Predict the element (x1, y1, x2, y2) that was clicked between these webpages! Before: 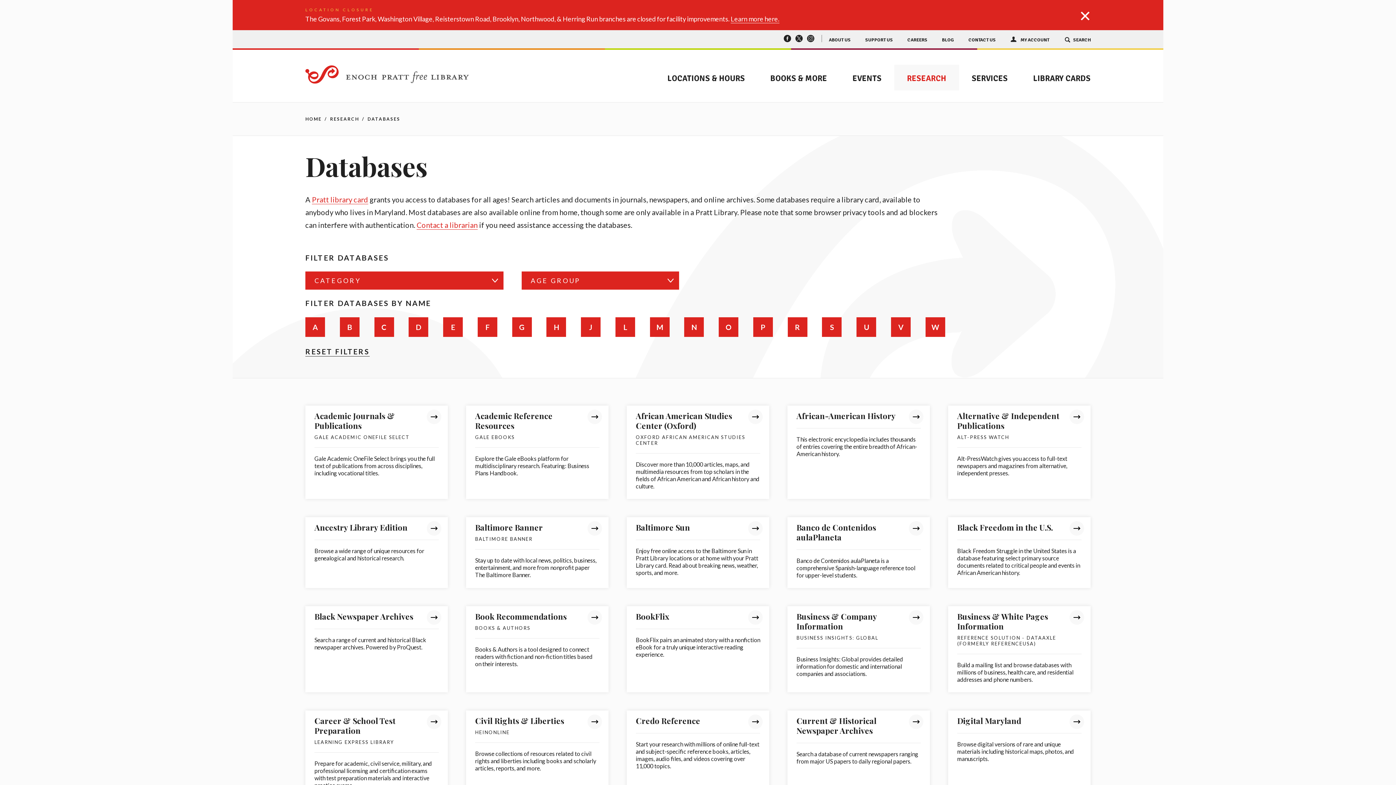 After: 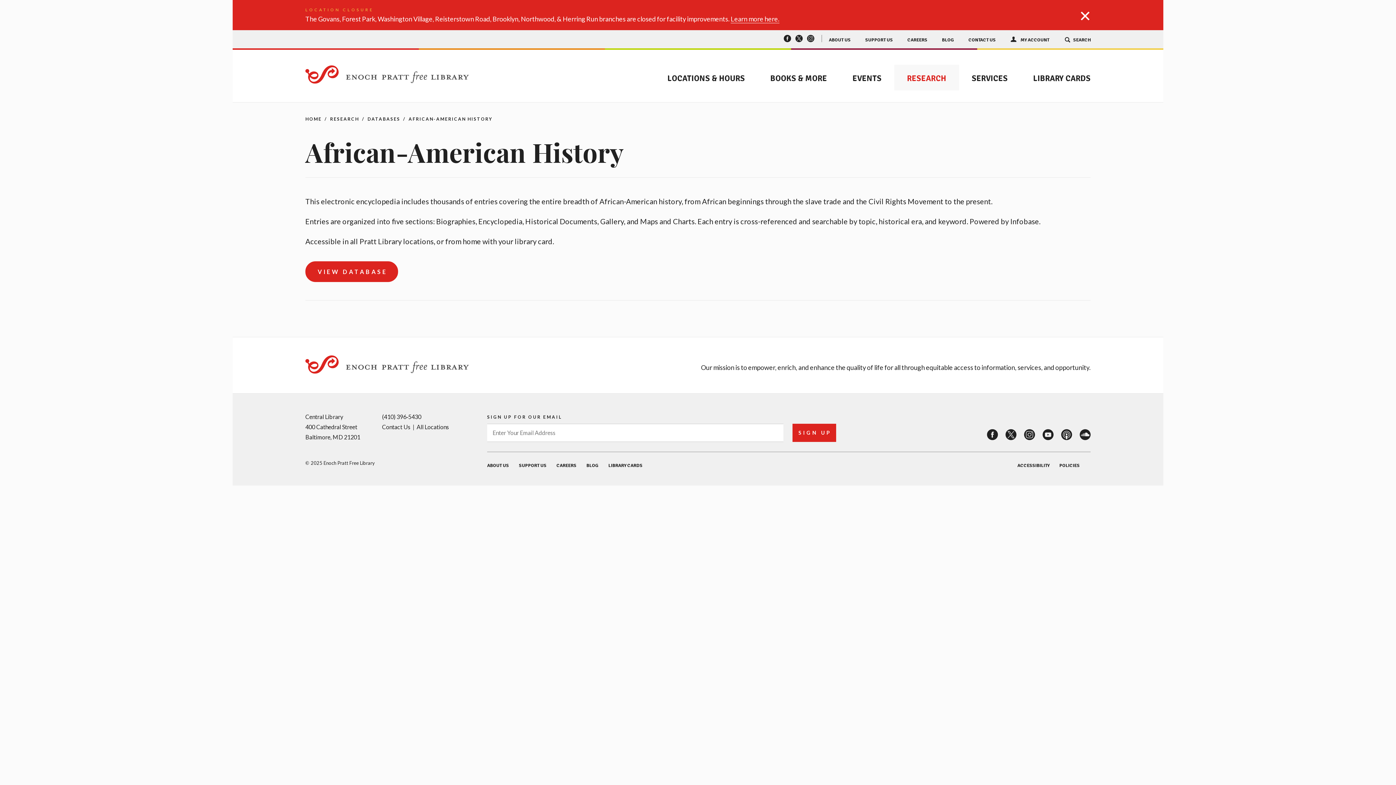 Action: bbox: (787, 405, 930, 499)